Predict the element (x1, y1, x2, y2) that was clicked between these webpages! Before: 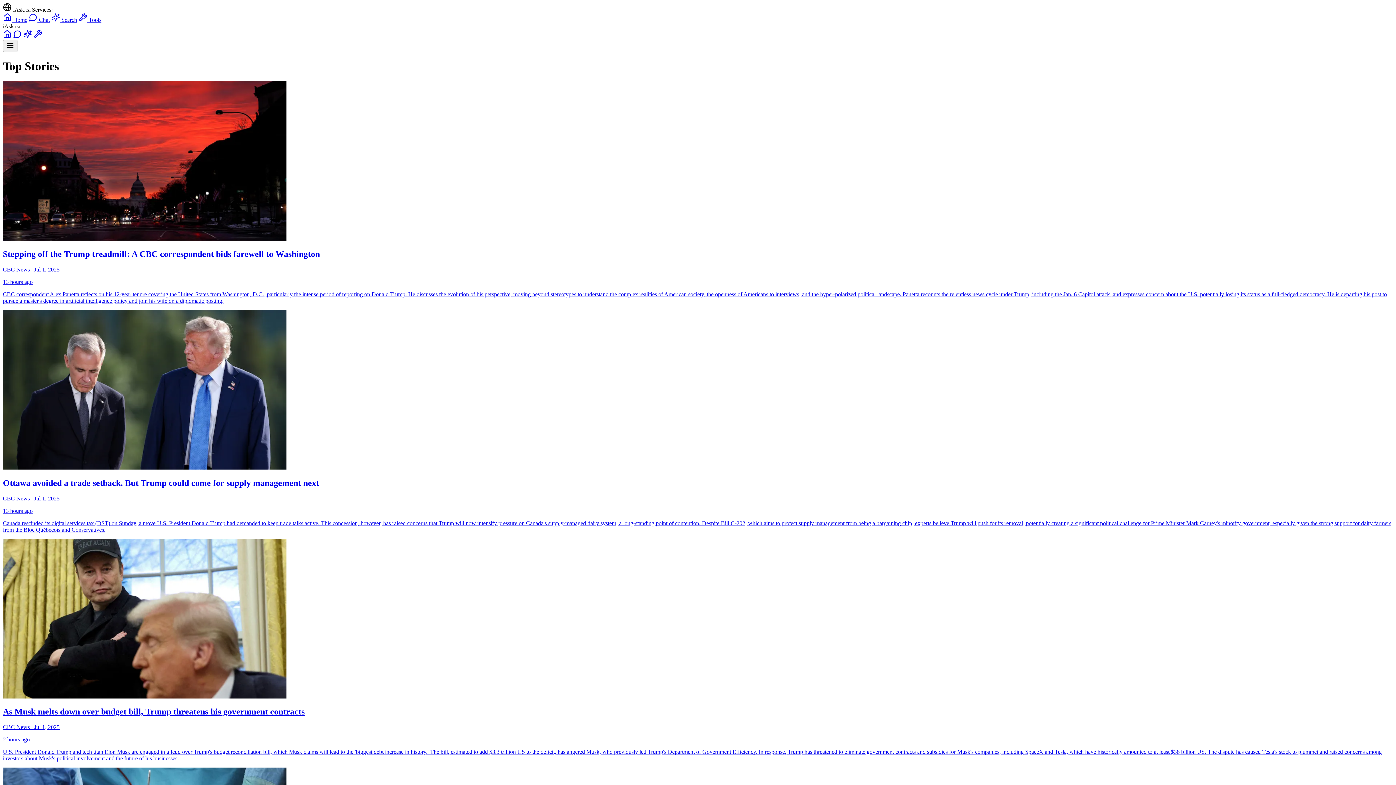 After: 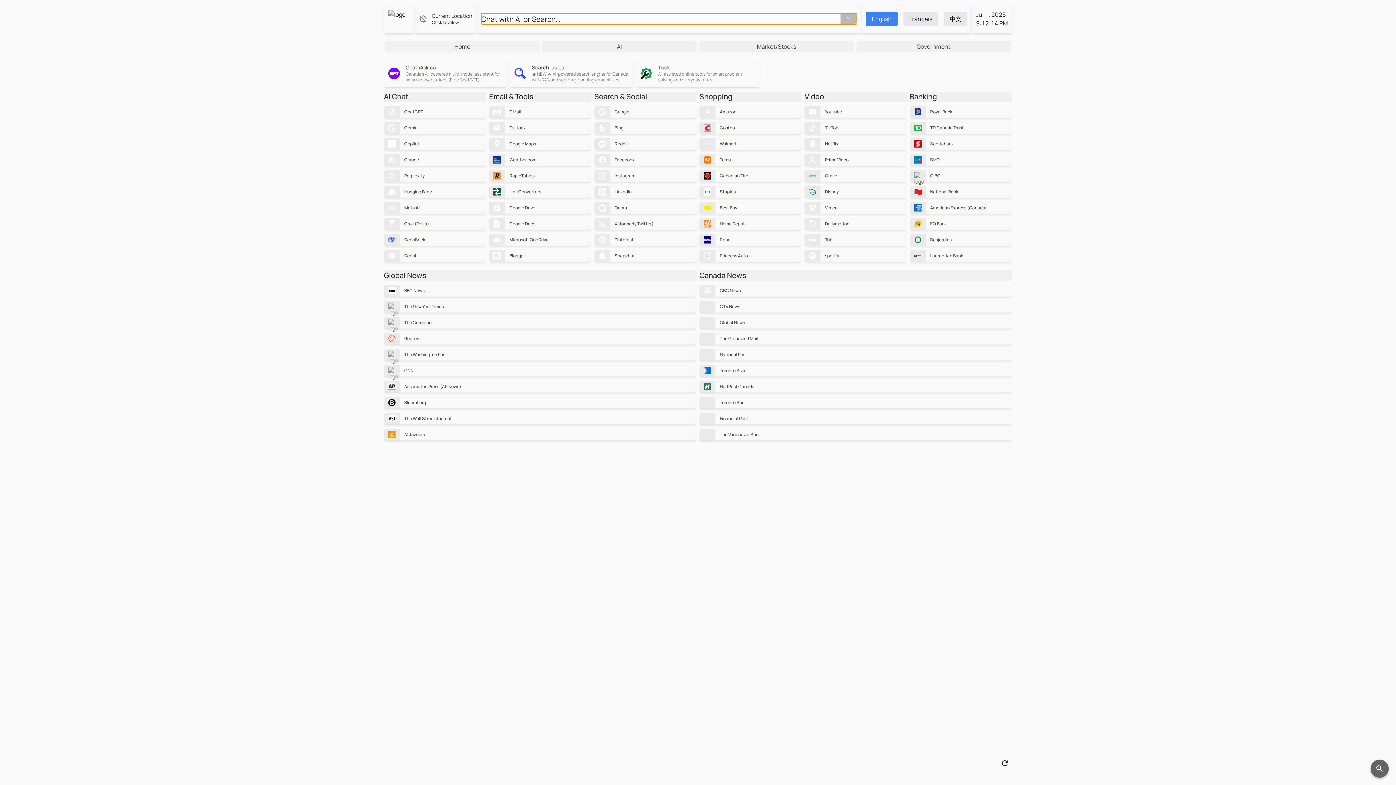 Action: bbox: (78, 16, 101, 22) label:  Tools